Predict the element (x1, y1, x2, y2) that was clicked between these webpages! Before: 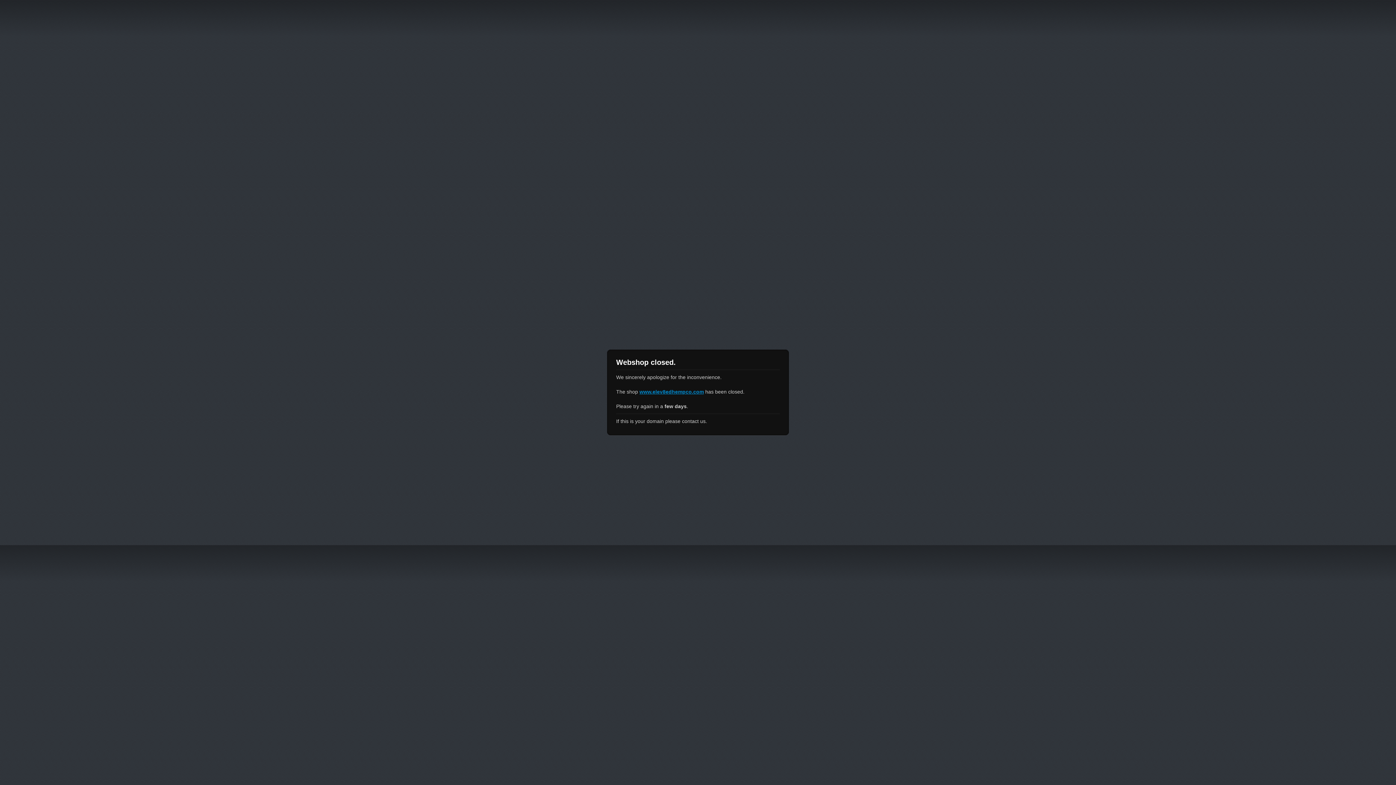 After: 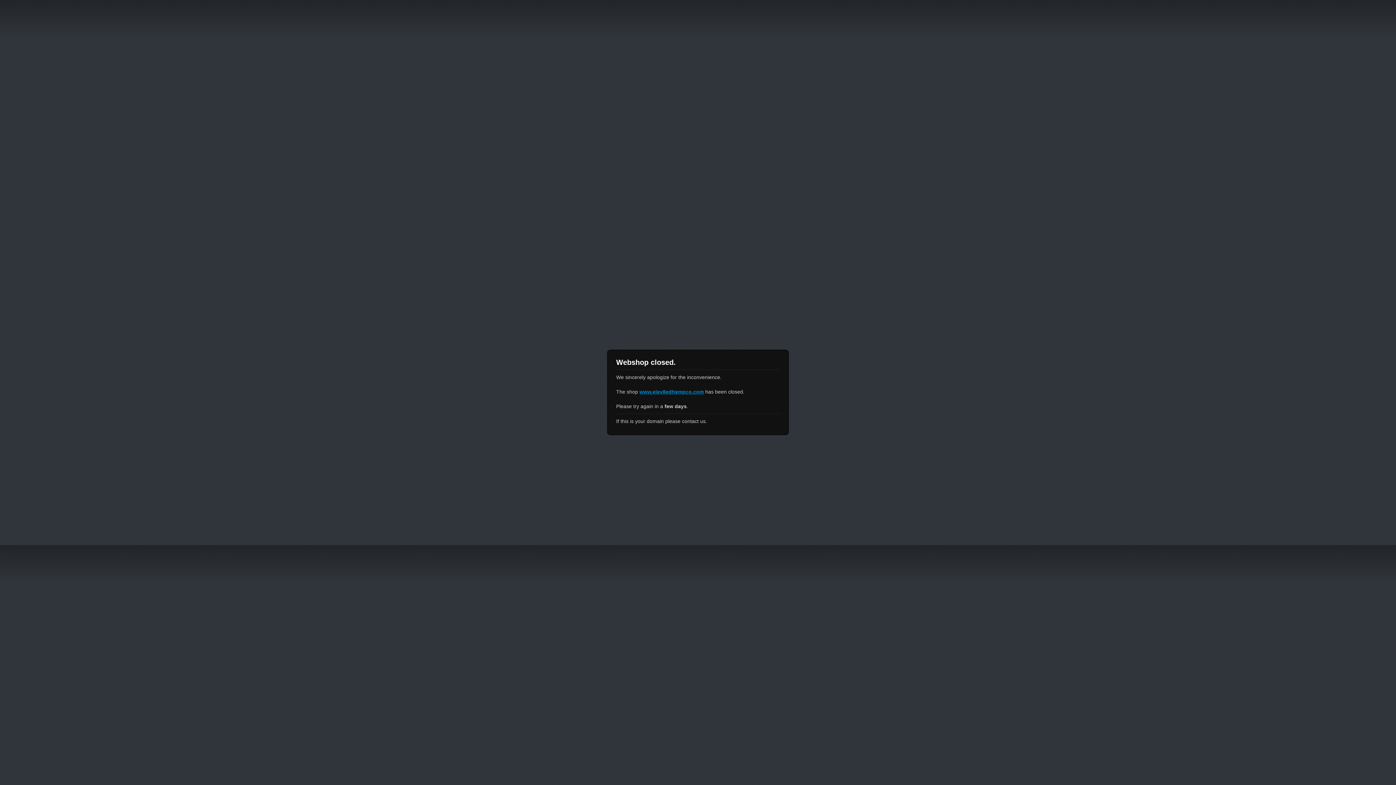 Action: bbox: (639, 389, 704, 394) label: www.elev8edhempco.com